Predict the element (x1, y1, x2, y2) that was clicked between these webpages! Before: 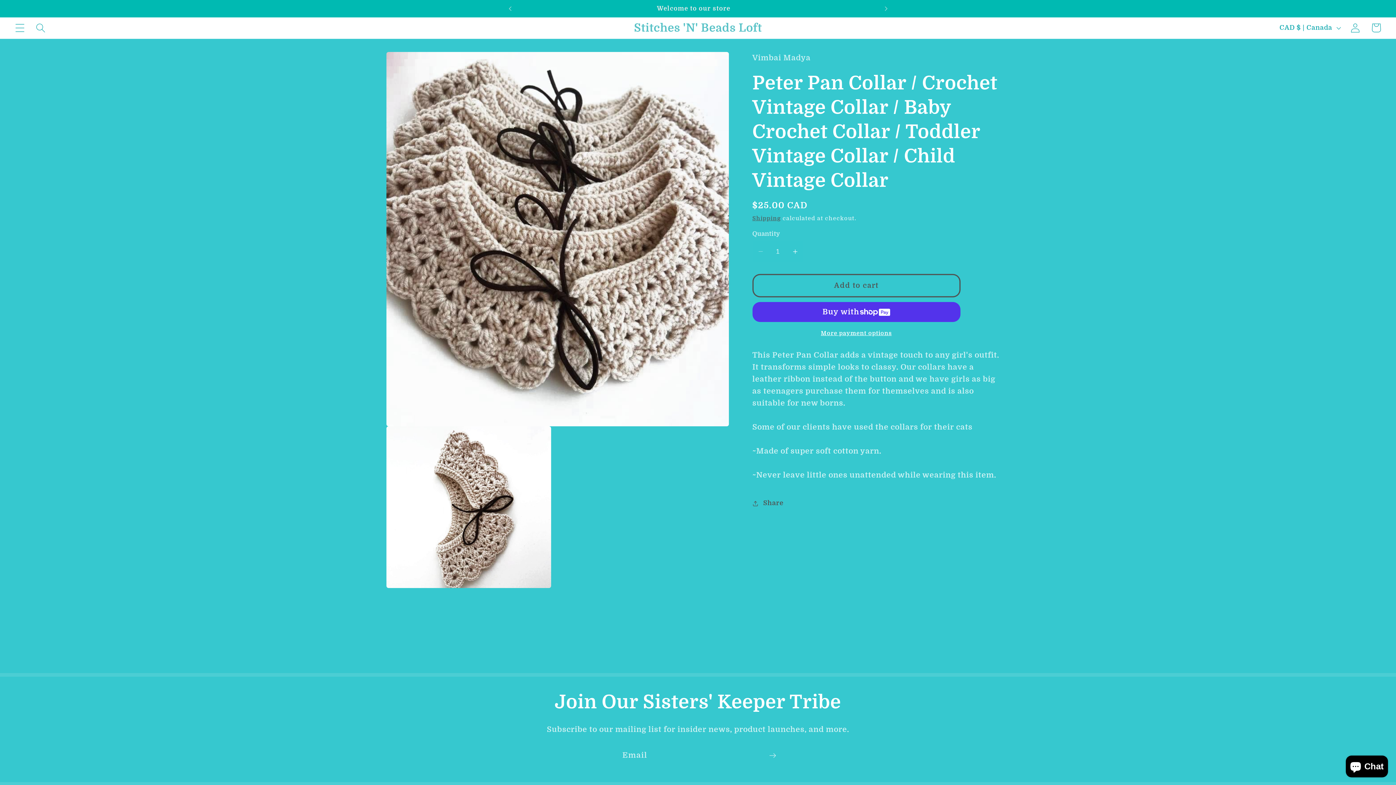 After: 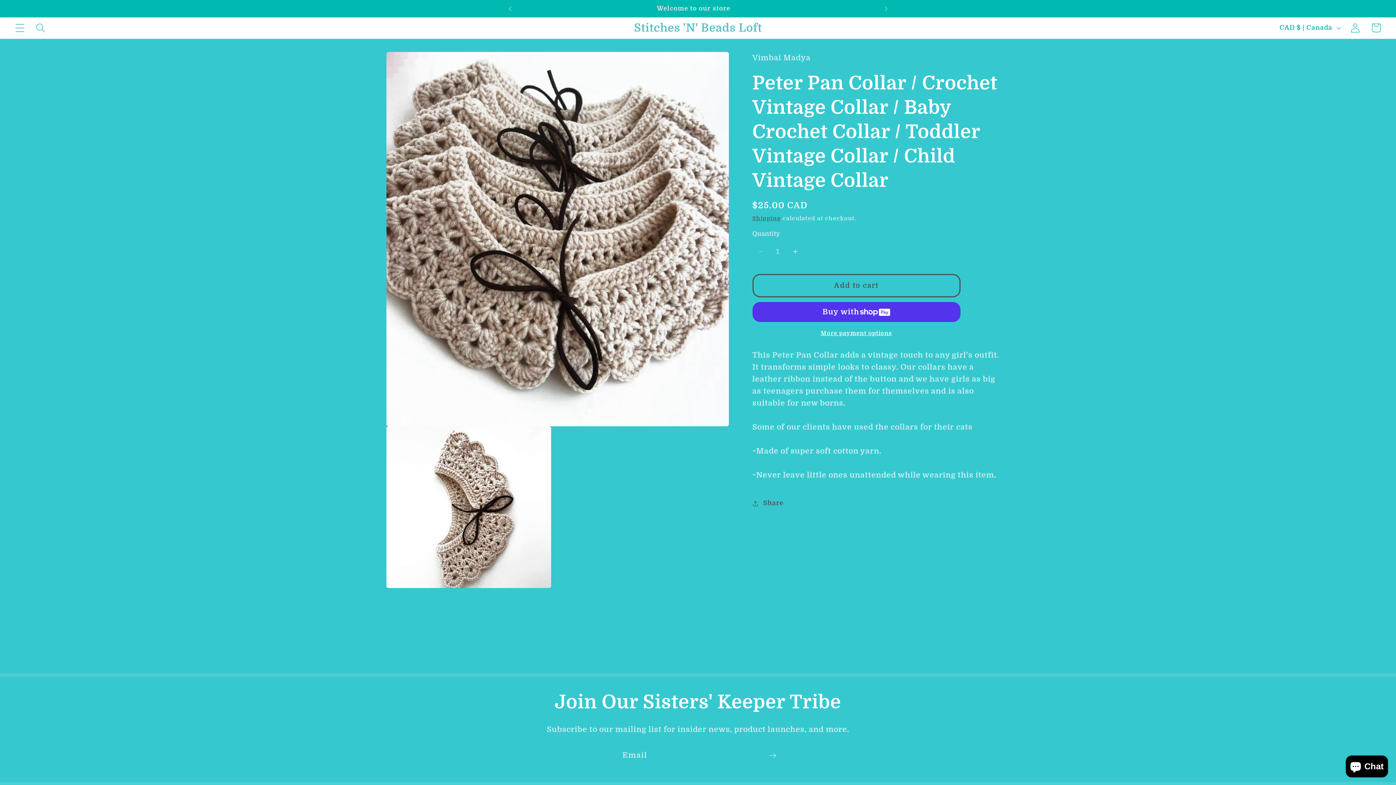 Action: bbox: (752, 241, 768, 262) label: Decrease quantity for Peter Pan Collar / Crochet Vintage Collar / Baby Crochet Collar / Toddler Vintage Collar / Child Vintage Collar